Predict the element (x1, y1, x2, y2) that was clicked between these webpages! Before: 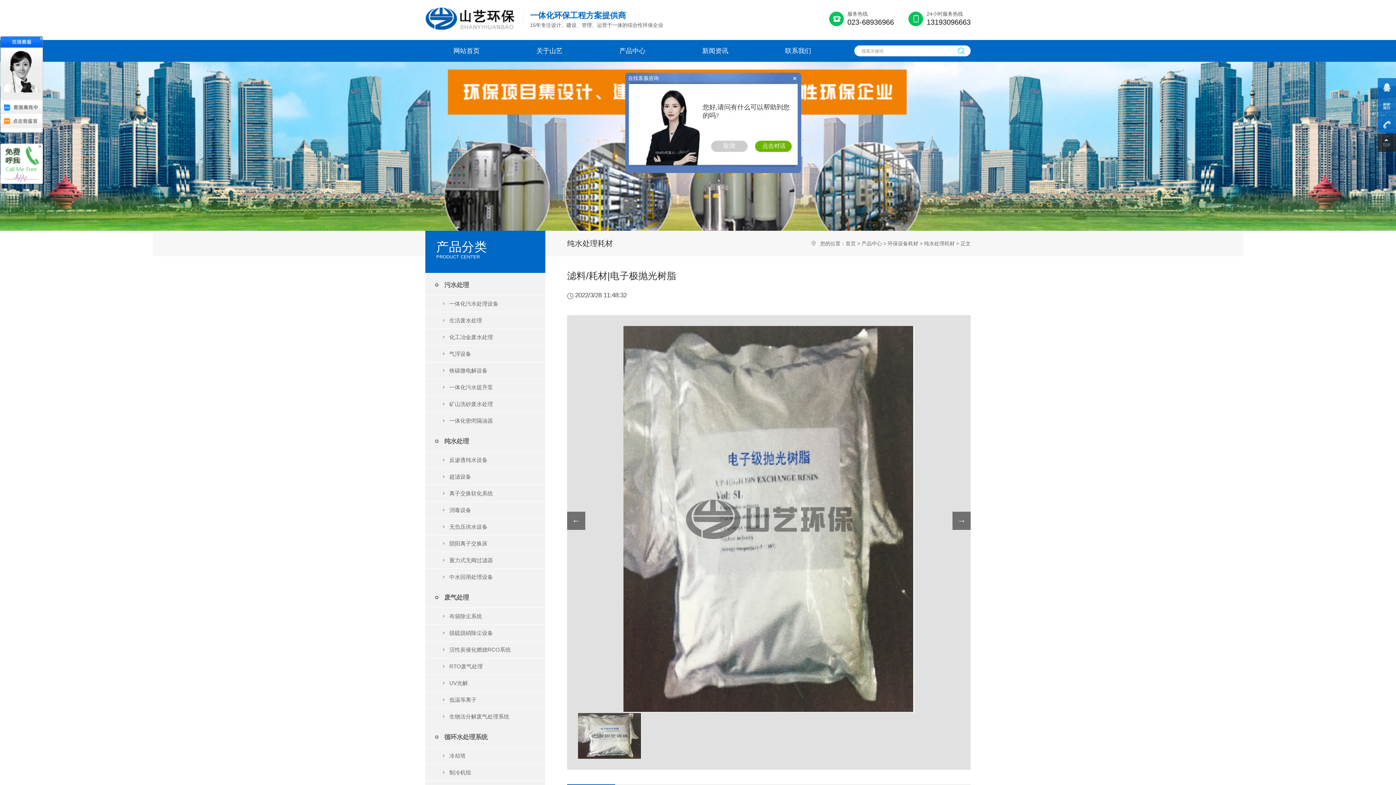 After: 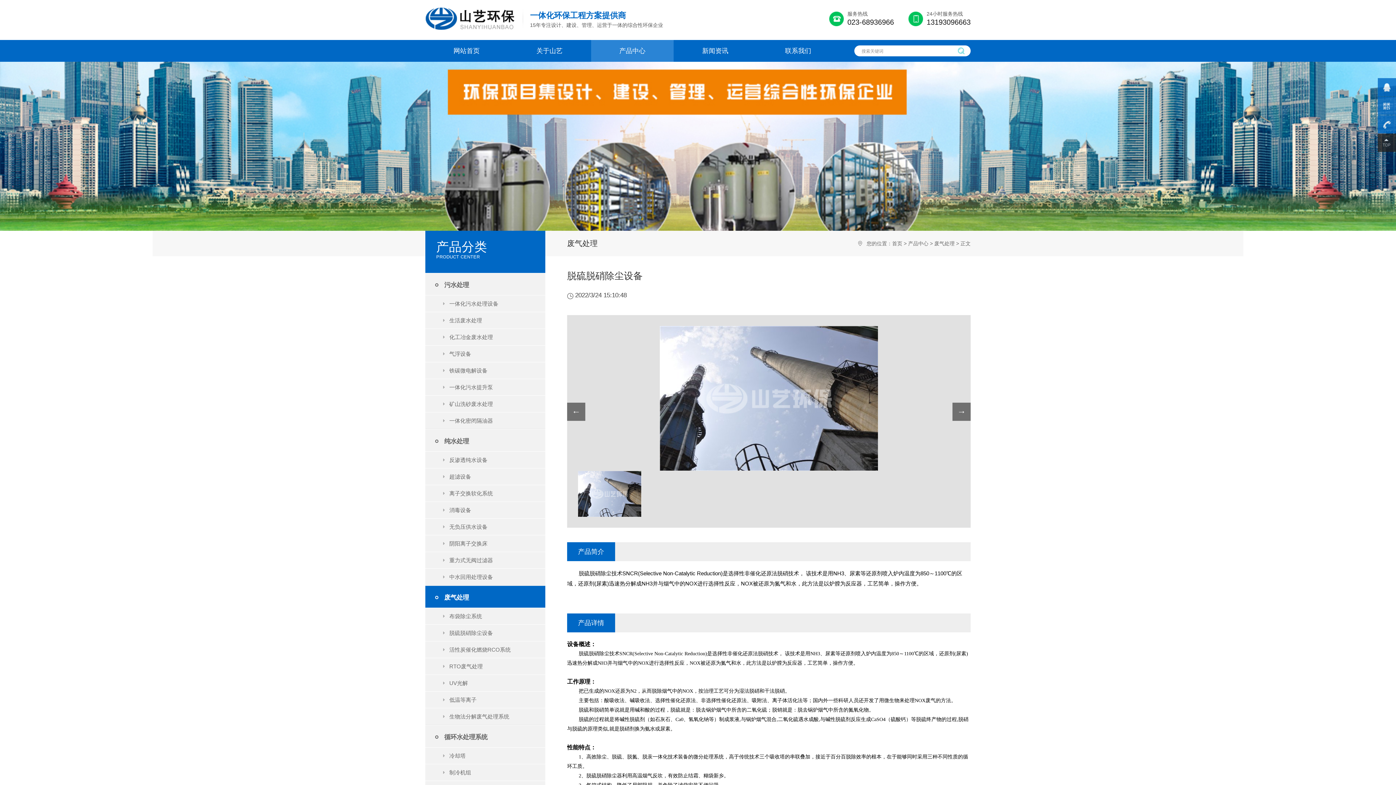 Action: label: 脱硫脱硝除尘设备 bbox: (449, 625, 545, 641)